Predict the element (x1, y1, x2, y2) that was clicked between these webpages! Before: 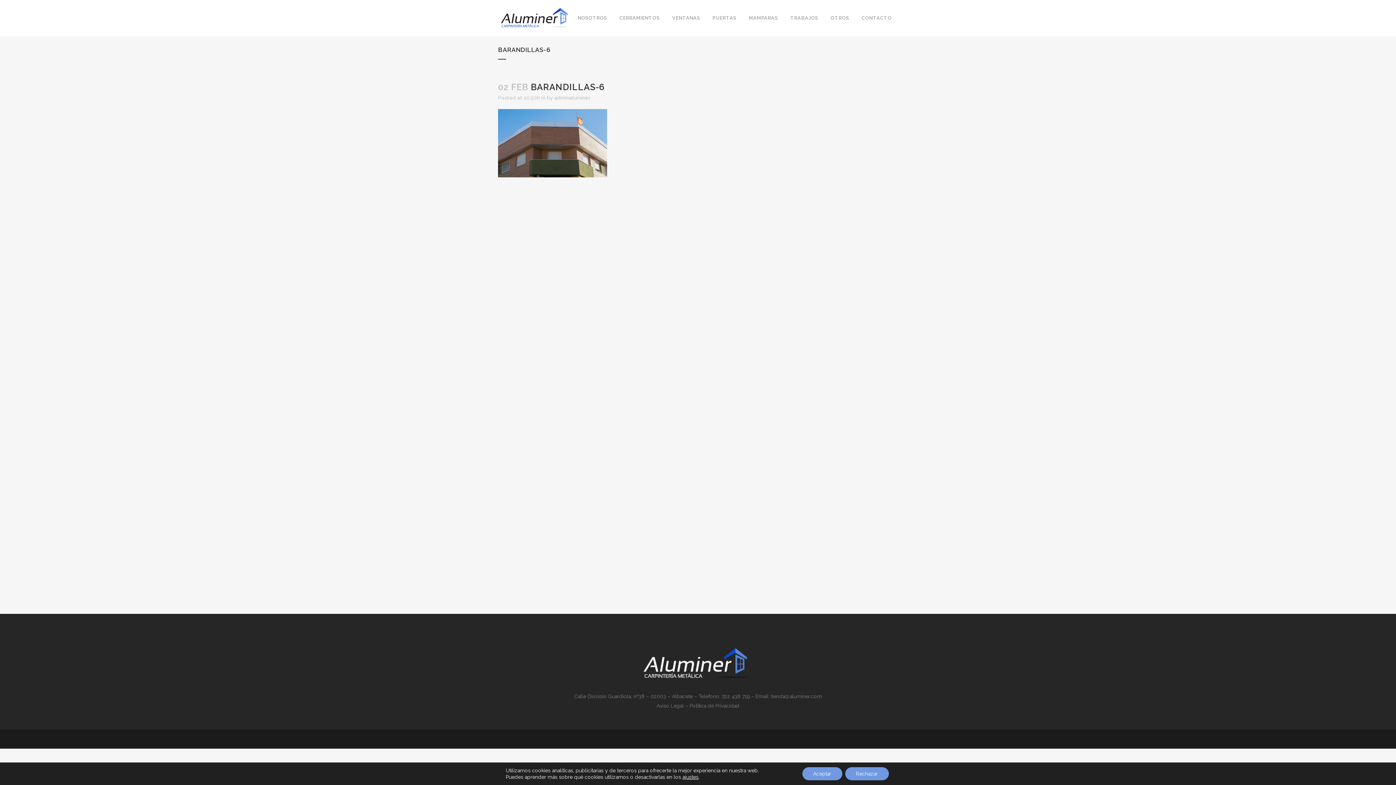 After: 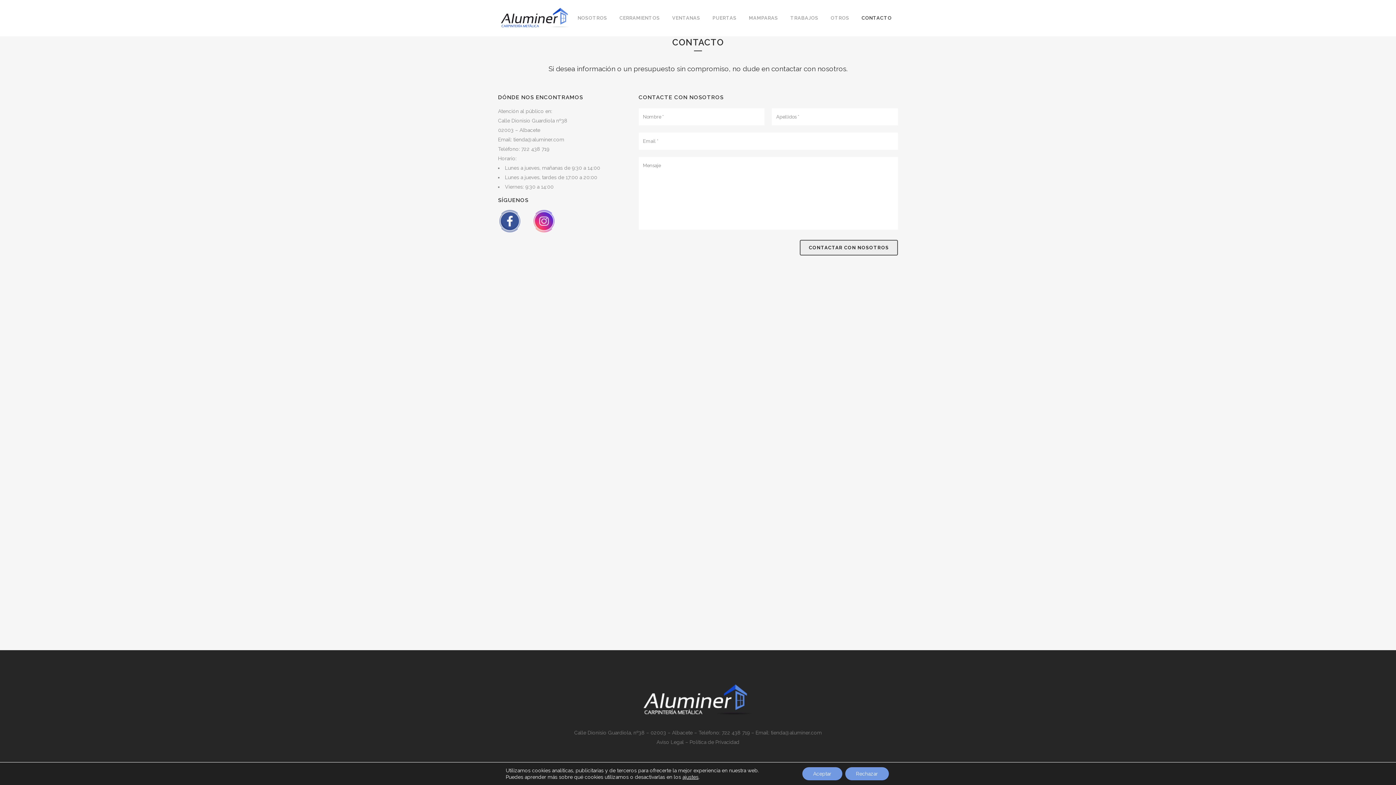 Action: bbox: (855, 0, 898, 36) label: CONTACTO